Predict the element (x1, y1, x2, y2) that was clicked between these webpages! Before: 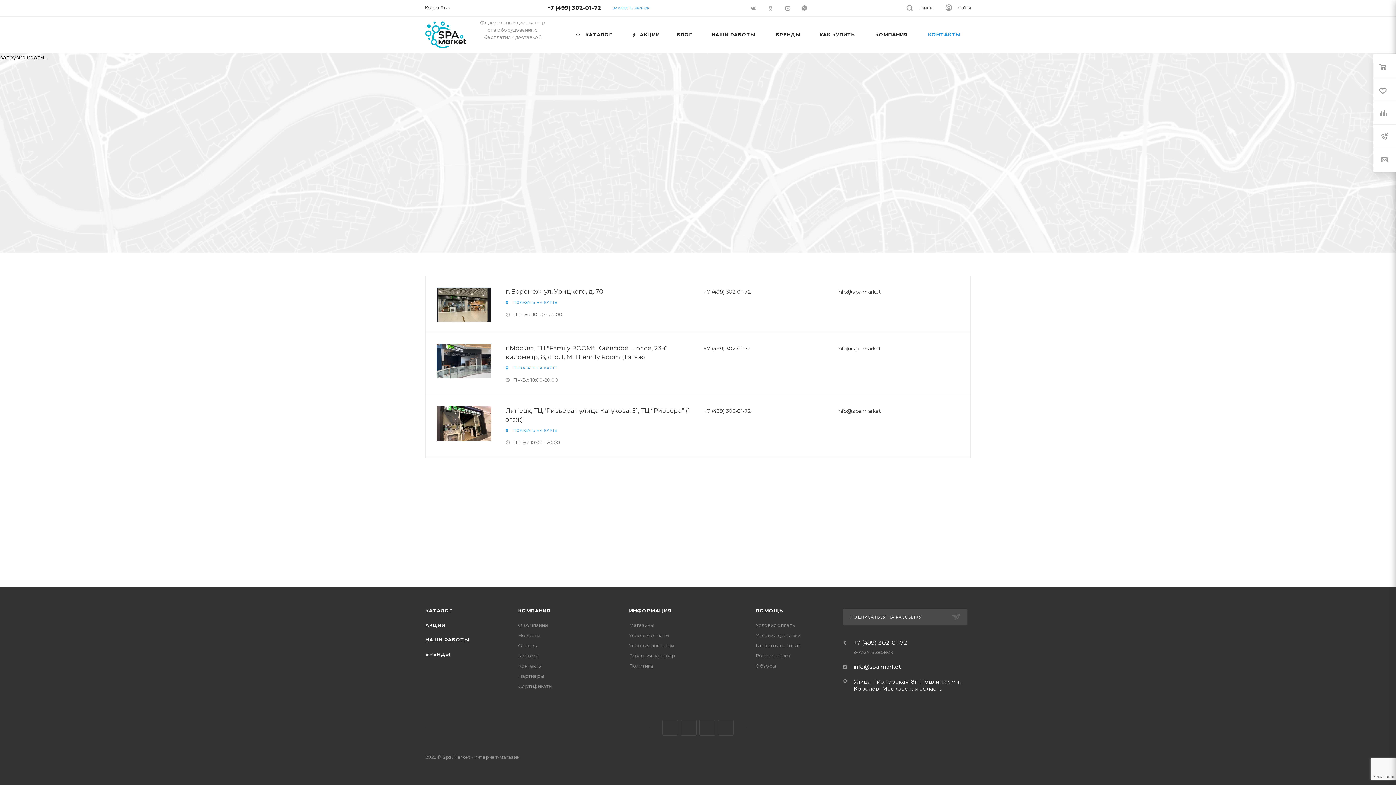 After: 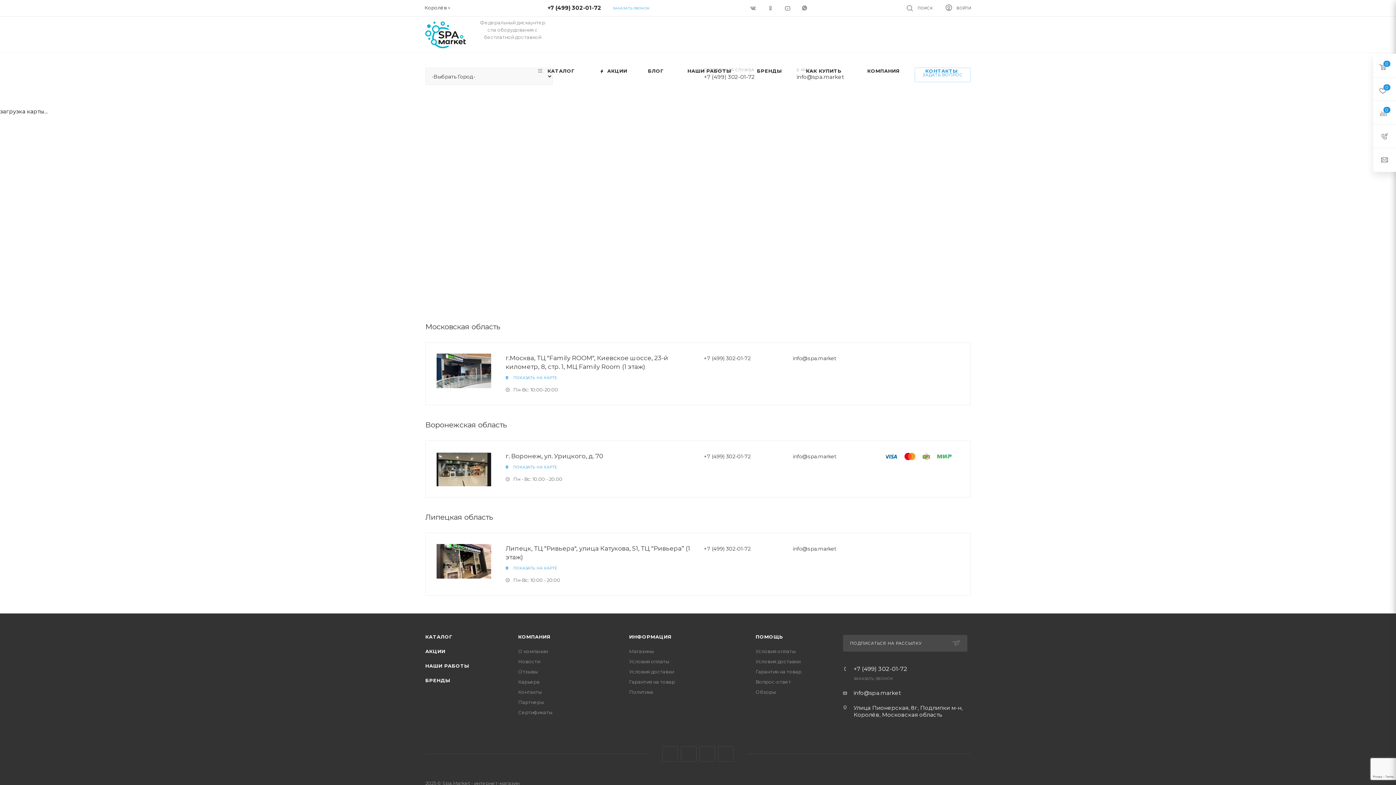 Action: bbox: (923, 16, 965, 52) label: КОНТАКТЫ